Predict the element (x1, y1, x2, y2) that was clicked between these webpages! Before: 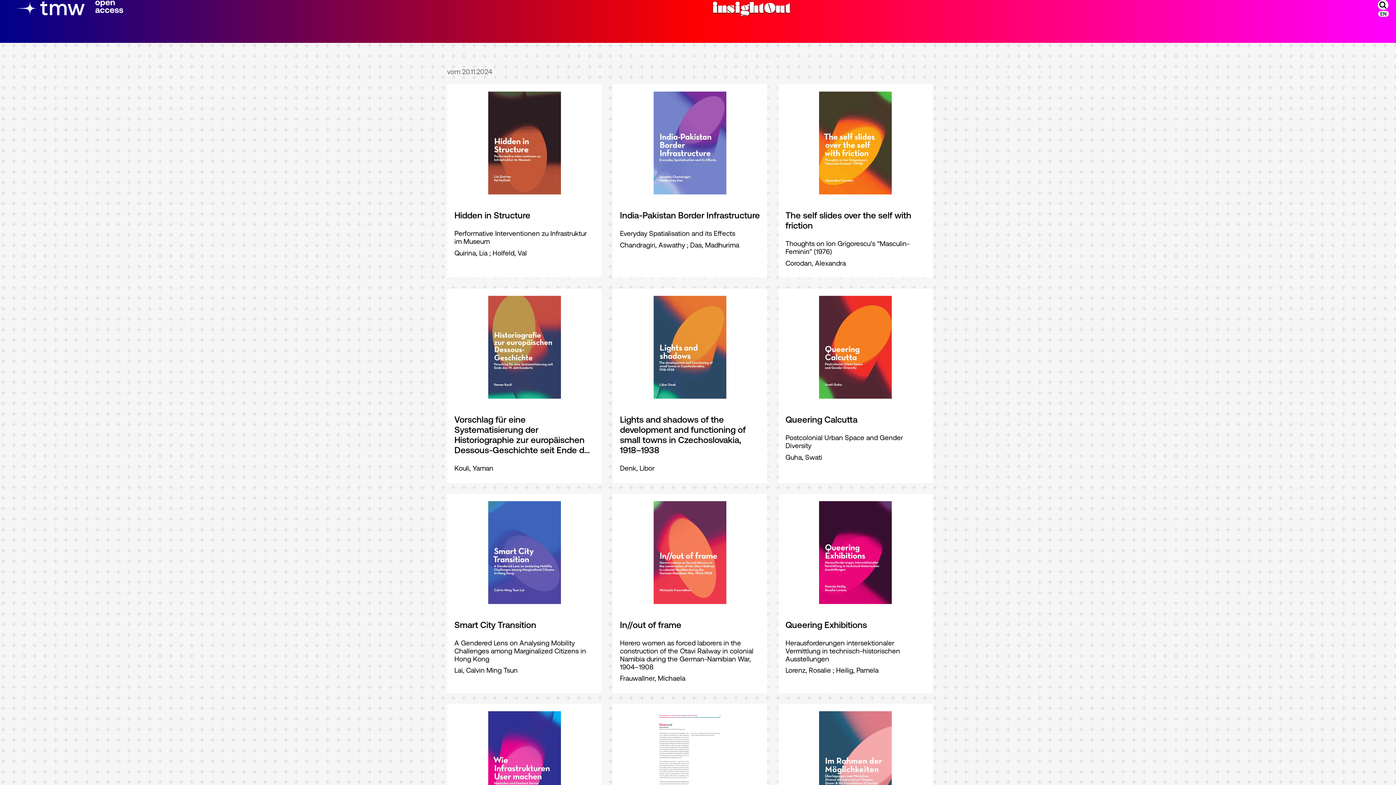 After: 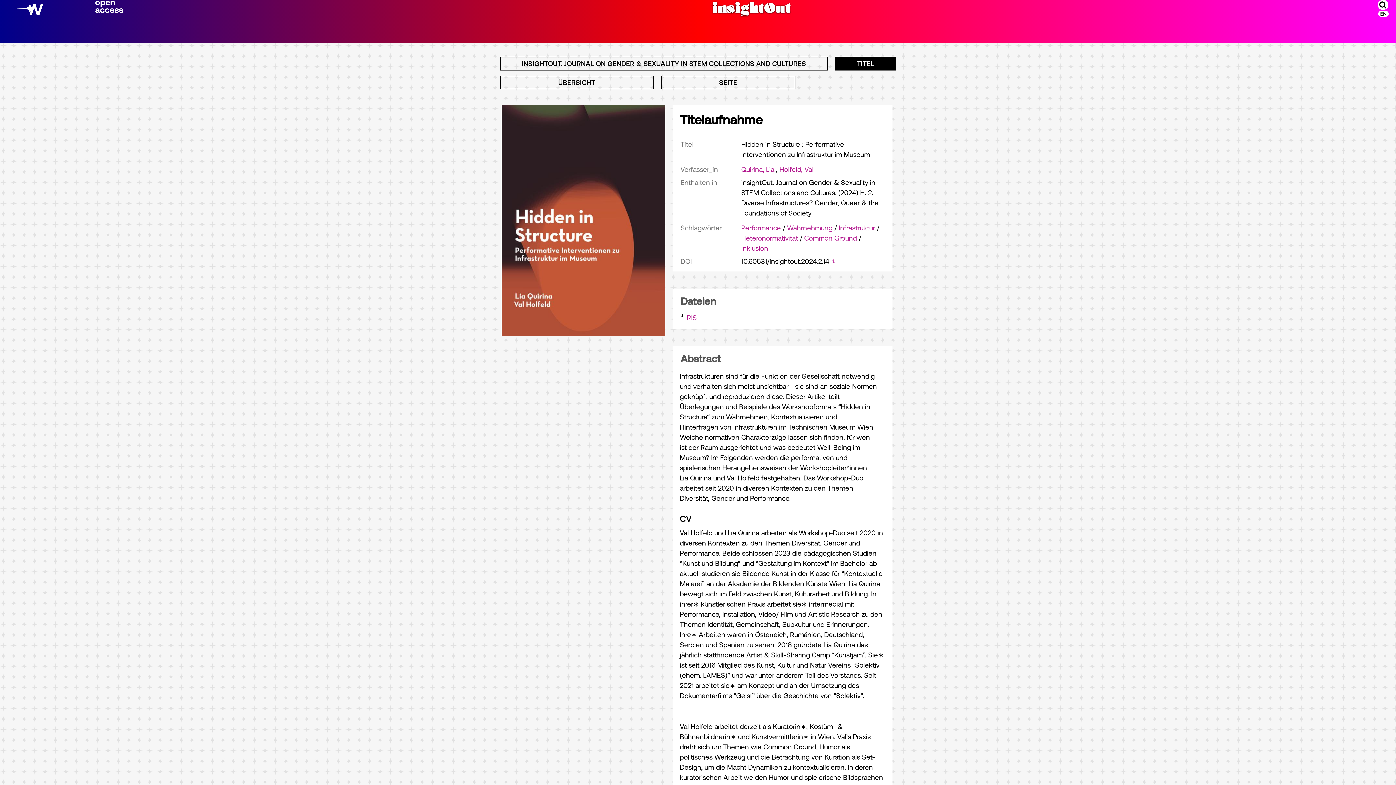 Action: bbox: (488, 91, 560, 196)